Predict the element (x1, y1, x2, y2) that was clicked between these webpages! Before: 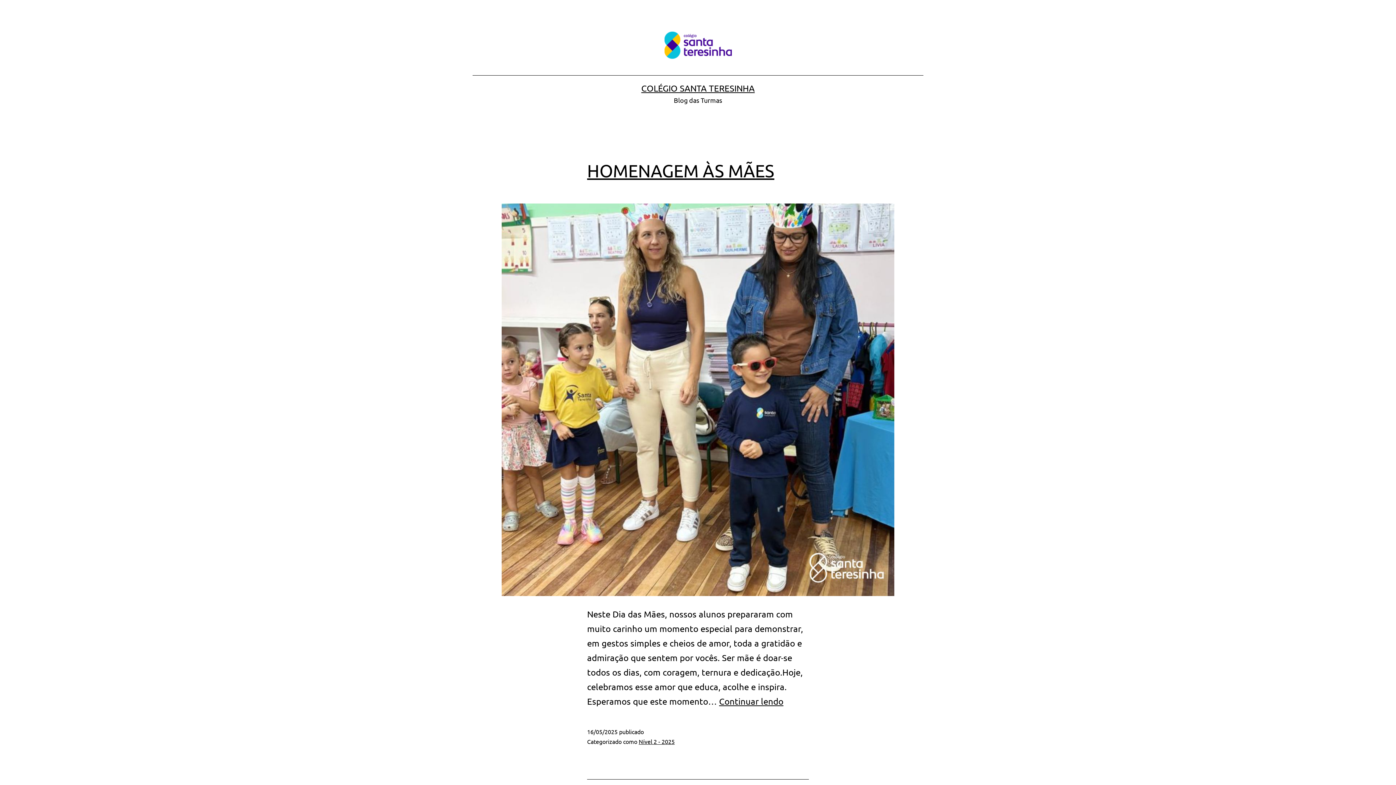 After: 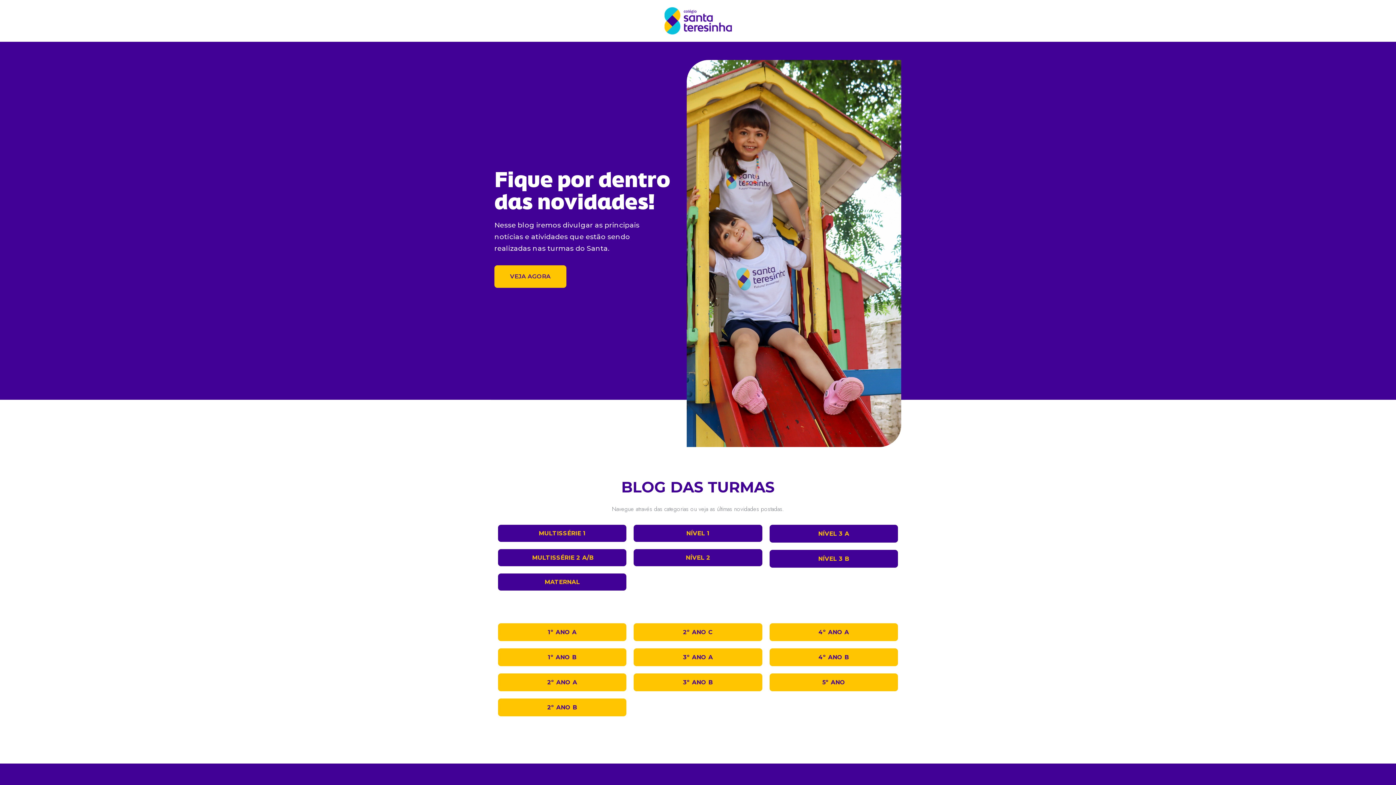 Action: bbox: (641, 82, 754, 93) label: COLÉGIO SANTA TERESINHA